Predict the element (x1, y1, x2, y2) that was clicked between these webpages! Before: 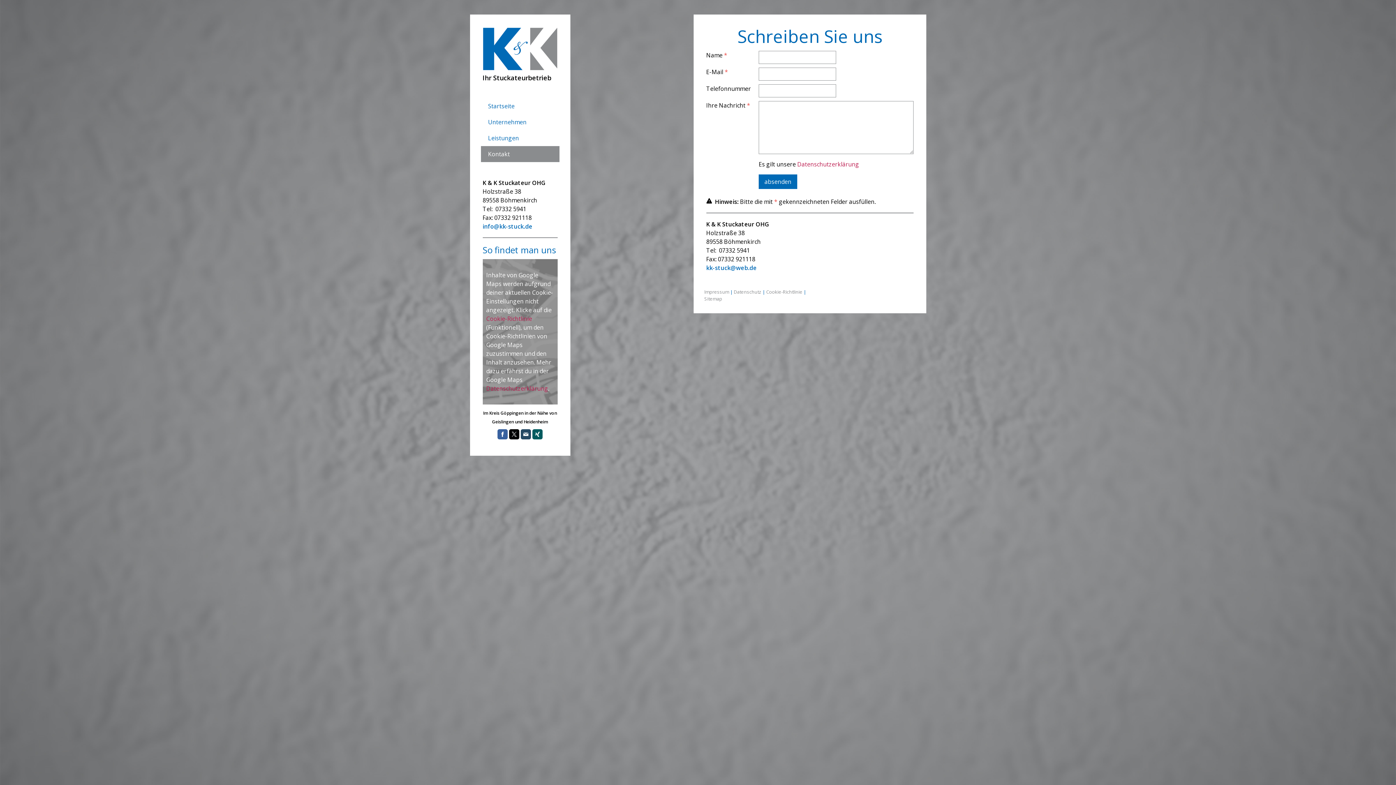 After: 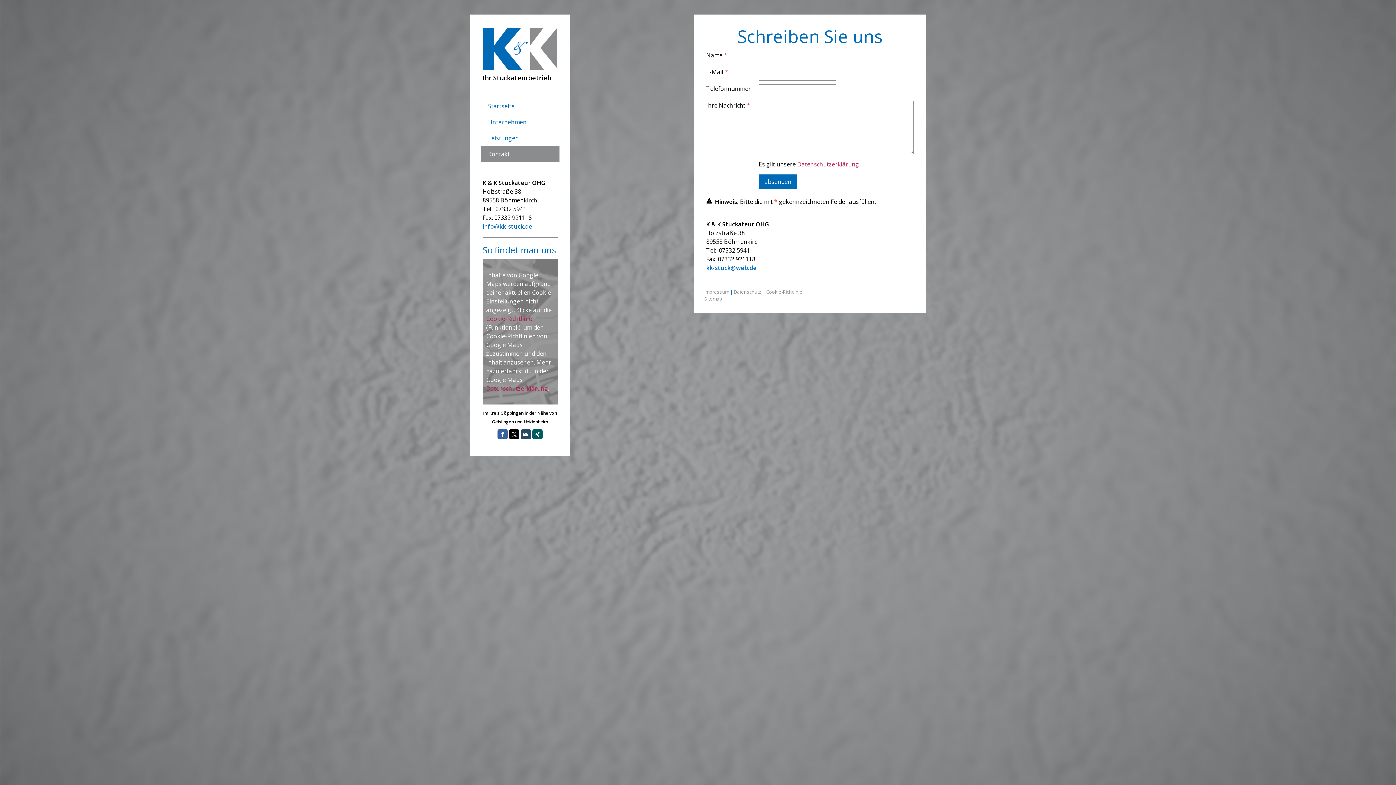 Action: label: info@kk-stuck.de bbox: (482, 222, 532, 230)